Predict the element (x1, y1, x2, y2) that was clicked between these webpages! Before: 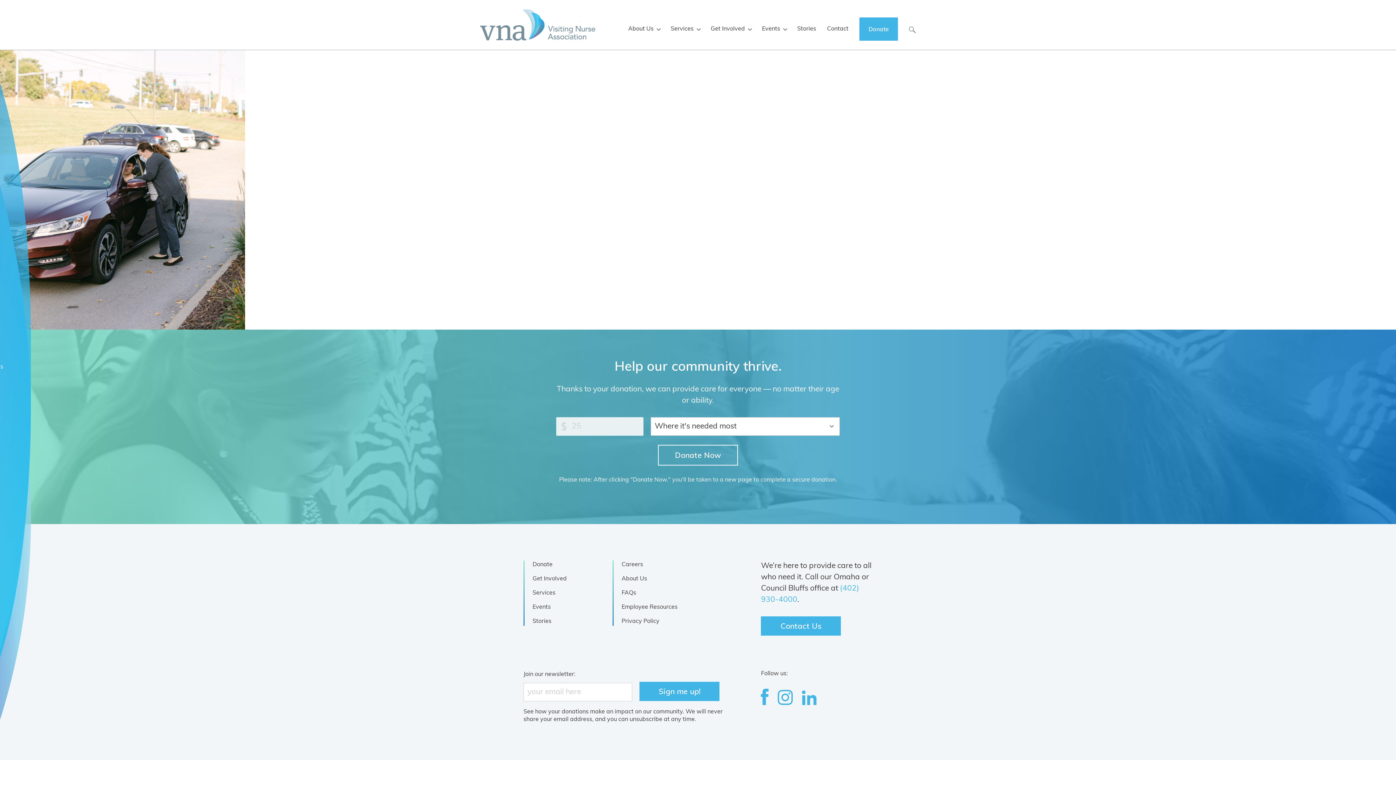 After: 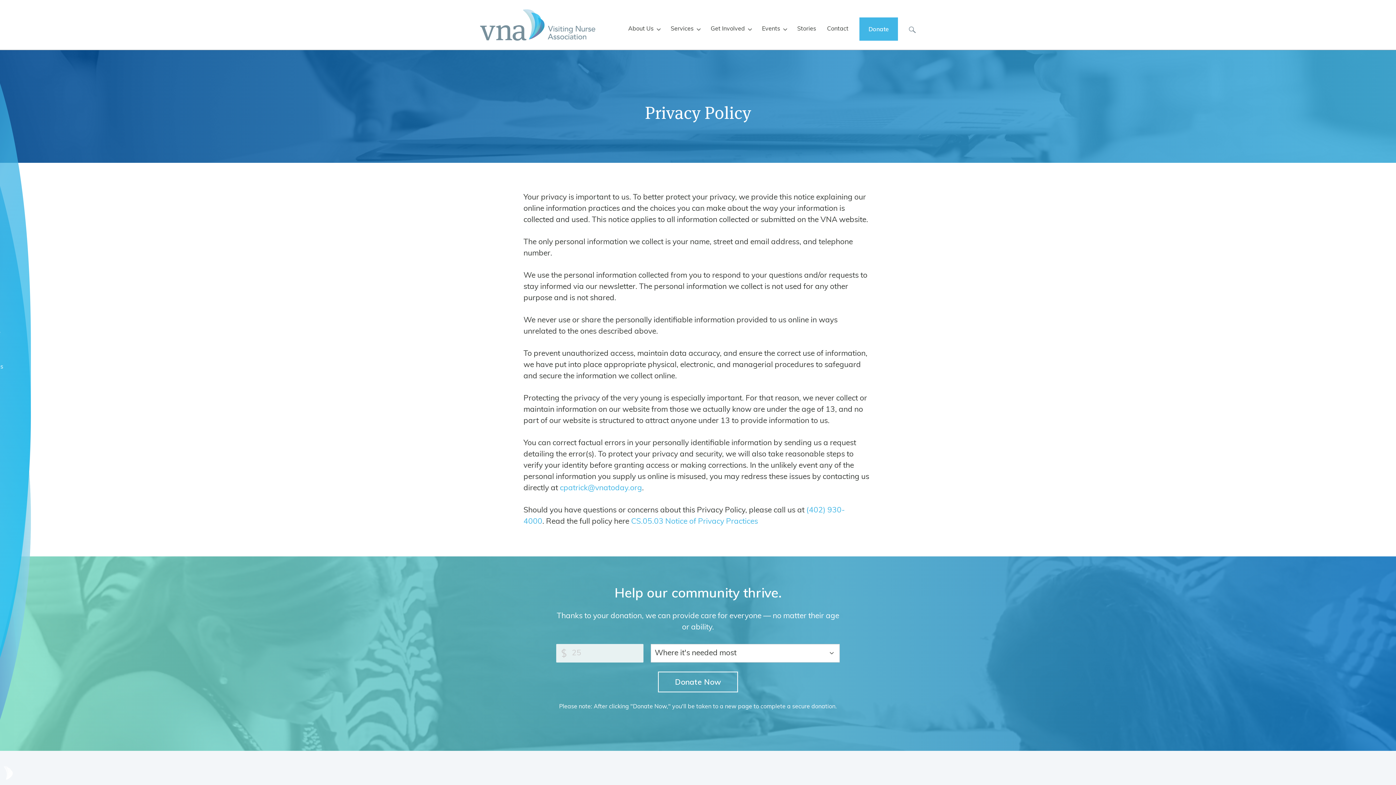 Action: bbox: (621, 618, 659, 624) label: Privacy Policy